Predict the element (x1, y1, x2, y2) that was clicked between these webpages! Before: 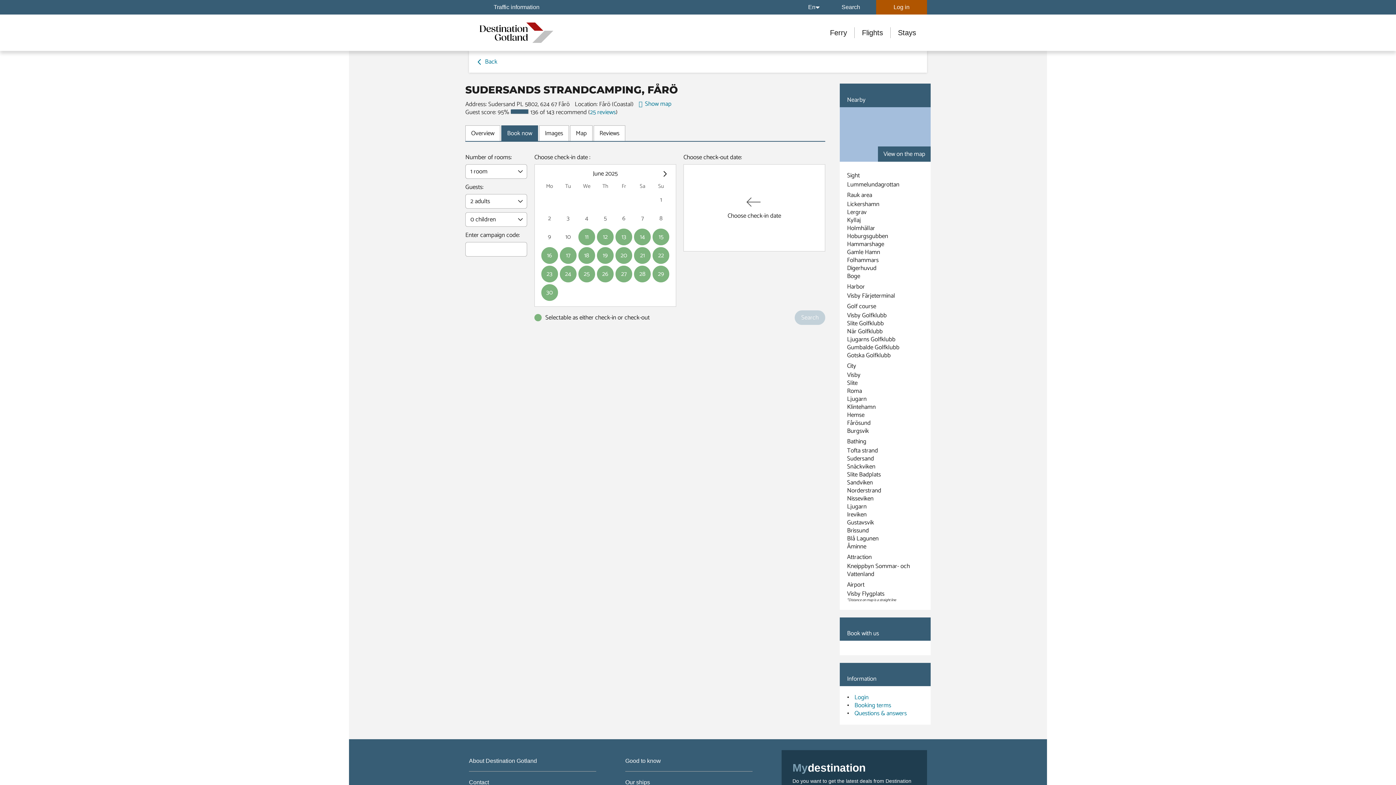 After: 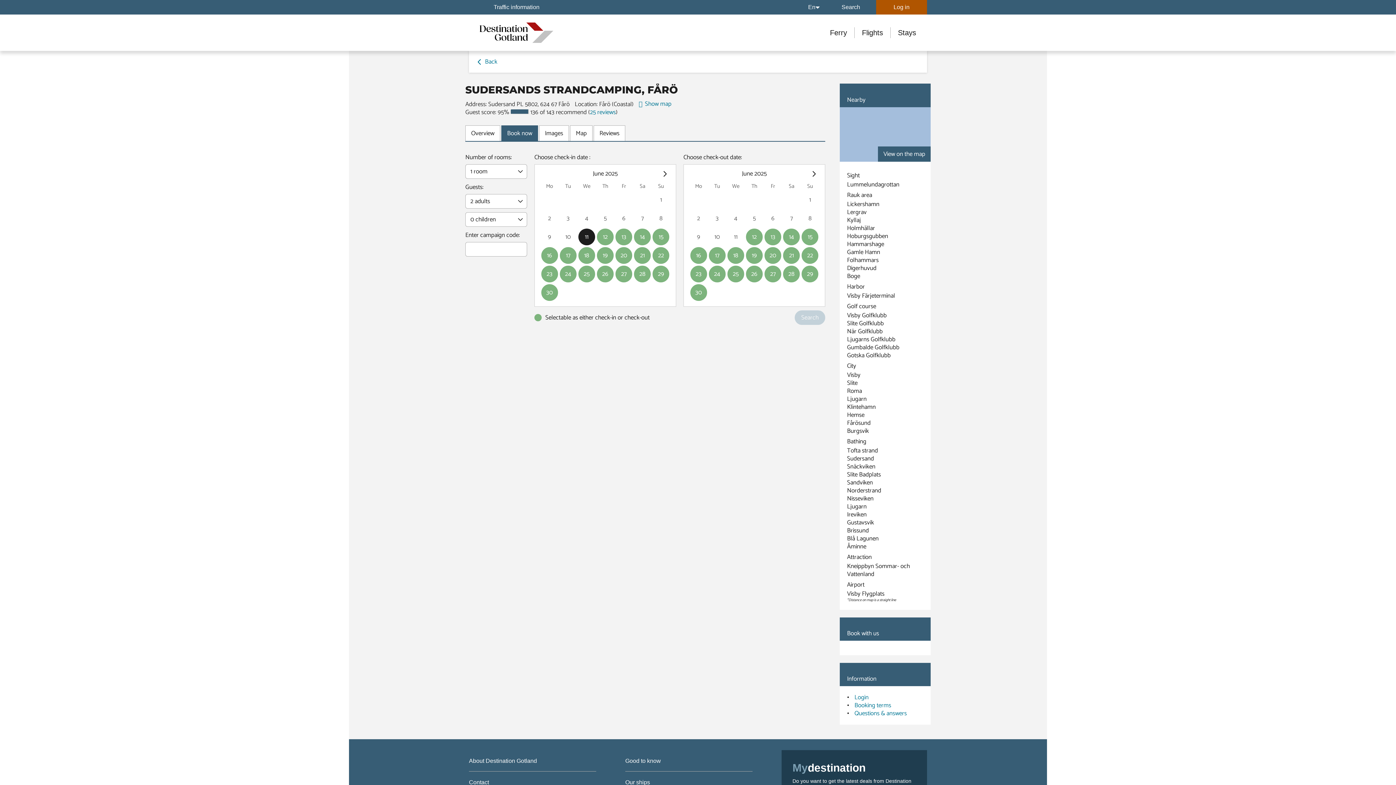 Action: bbox: (578, 228, 595, 245) label: 11